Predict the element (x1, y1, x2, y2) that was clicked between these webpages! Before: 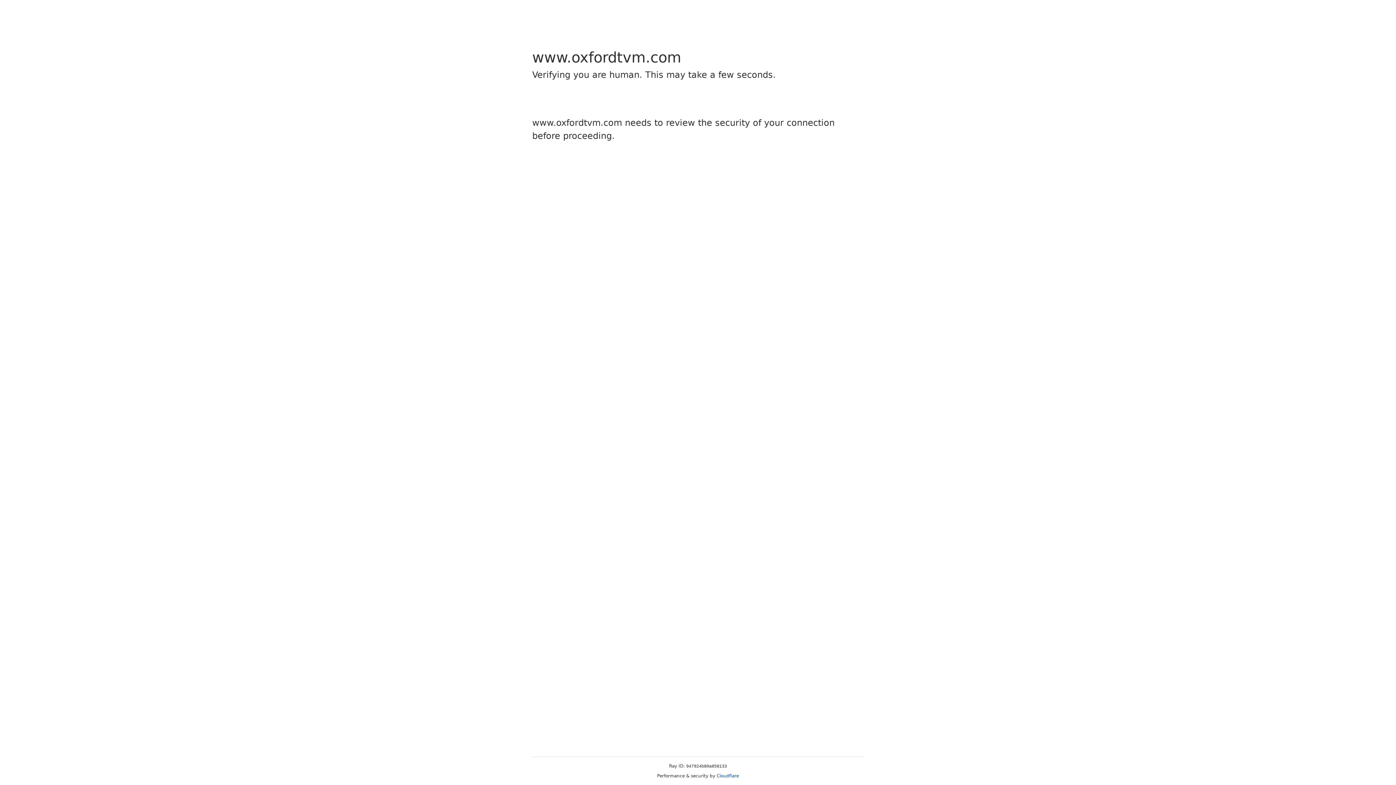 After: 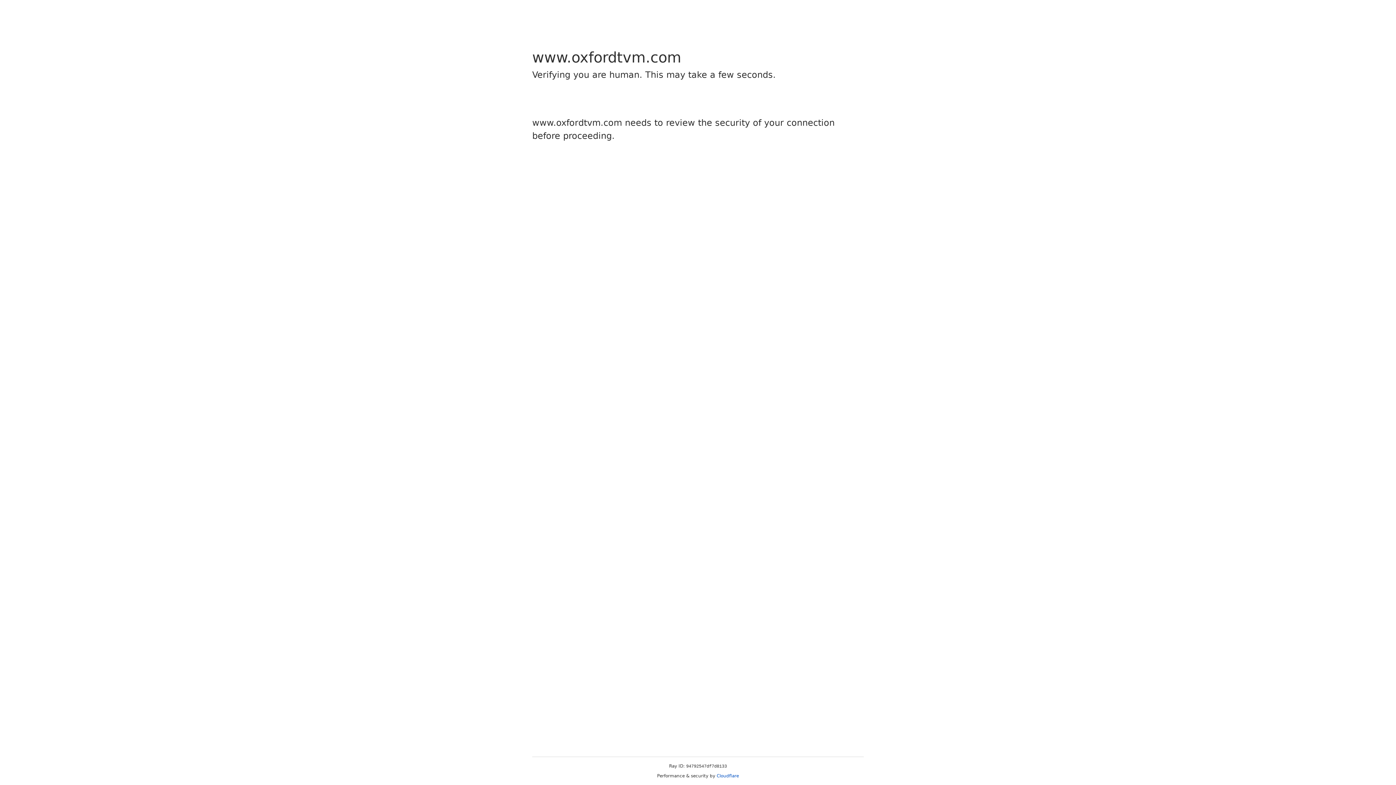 Action: label: Cloudflare bbox: (716, 773, 739, 778)